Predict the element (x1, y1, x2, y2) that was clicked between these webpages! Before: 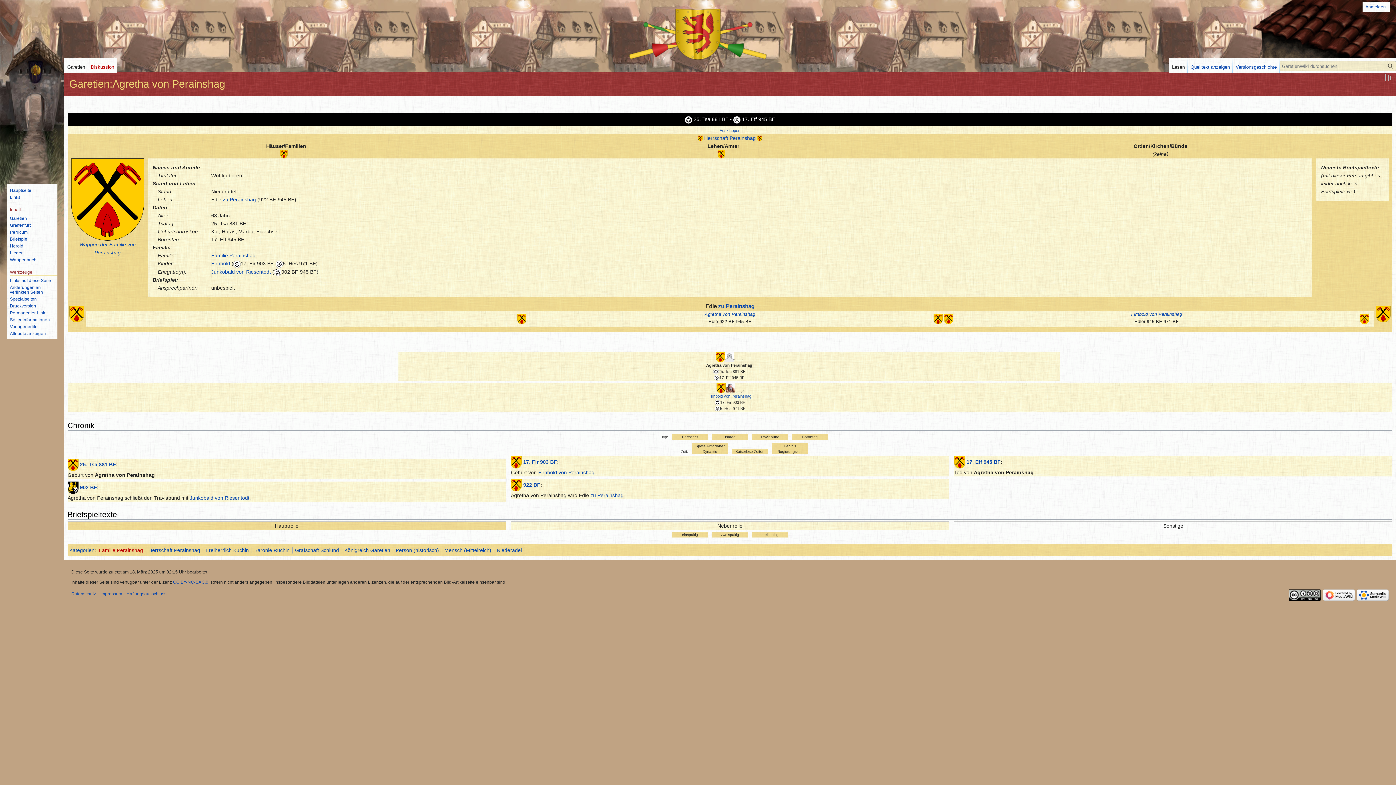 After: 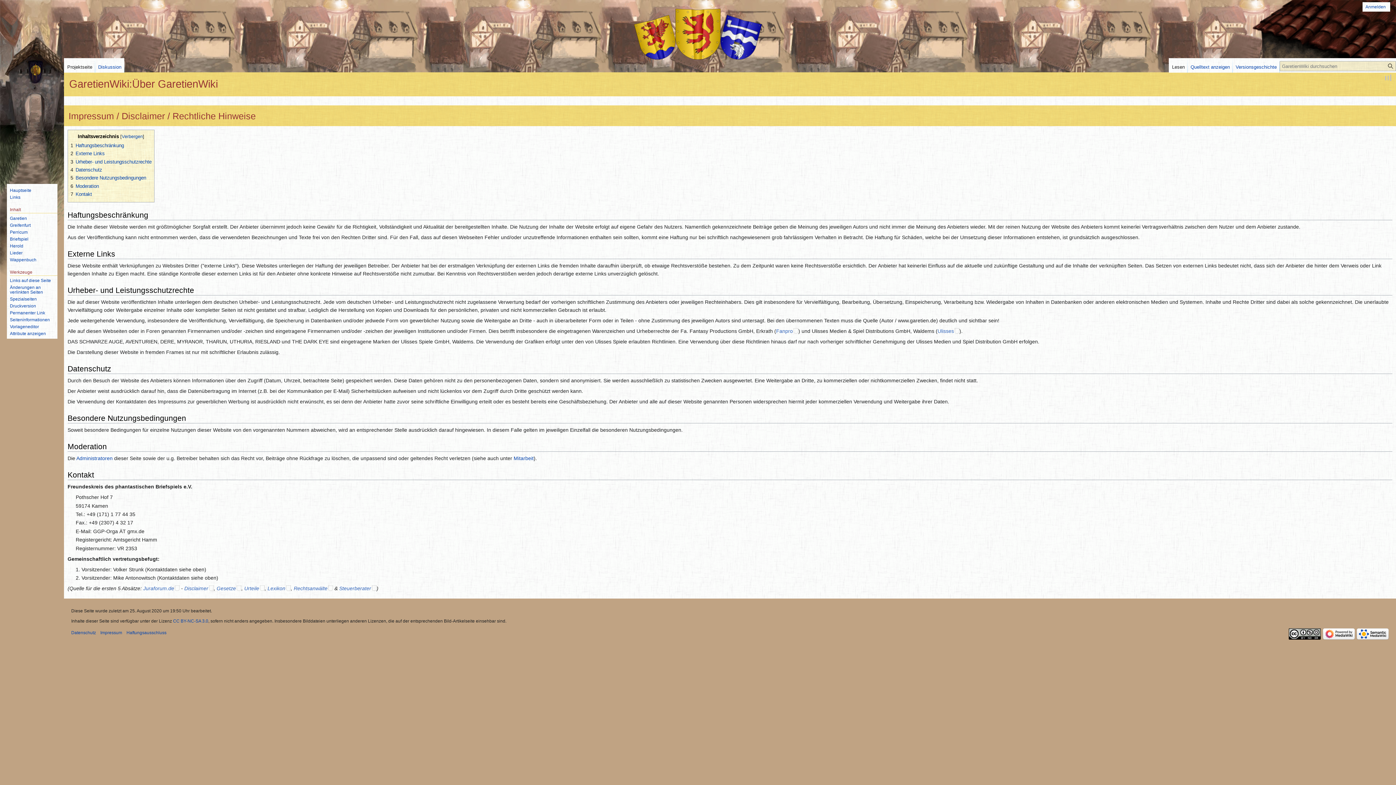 Action: bbox: (100, 591, 122, 596) label: Impressum